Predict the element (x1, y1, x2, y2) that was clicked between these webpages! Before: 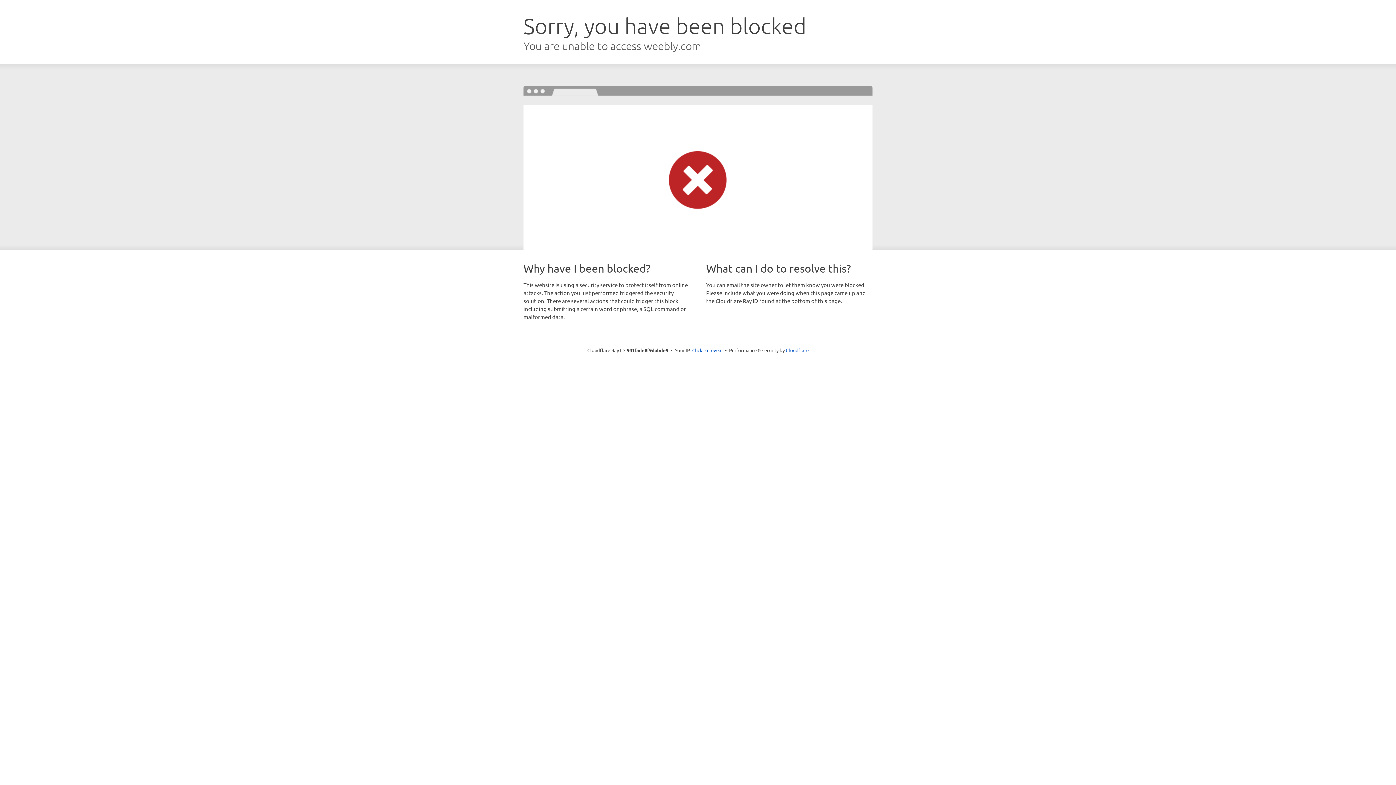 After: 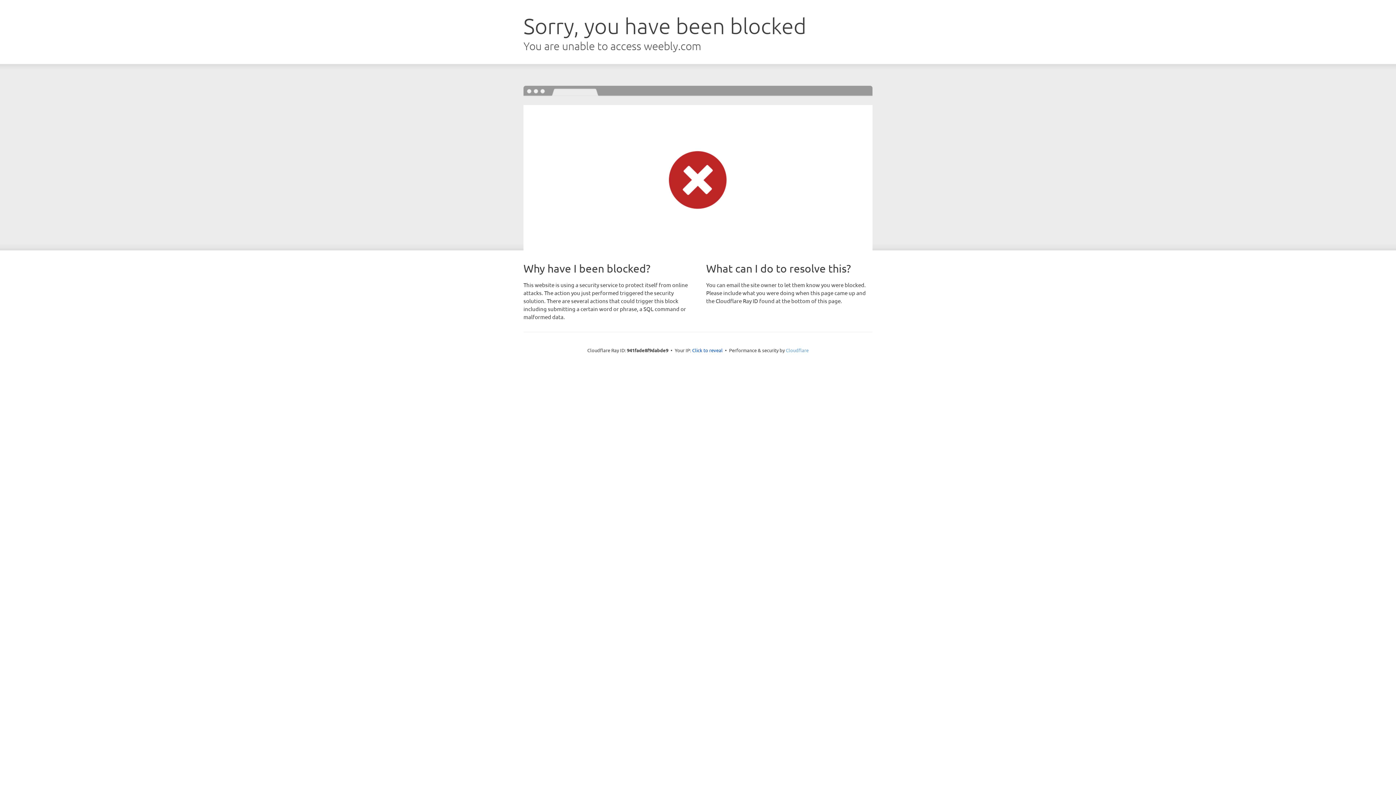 Action: bbox: (786, 347, 808, 353) label: Cloudflare